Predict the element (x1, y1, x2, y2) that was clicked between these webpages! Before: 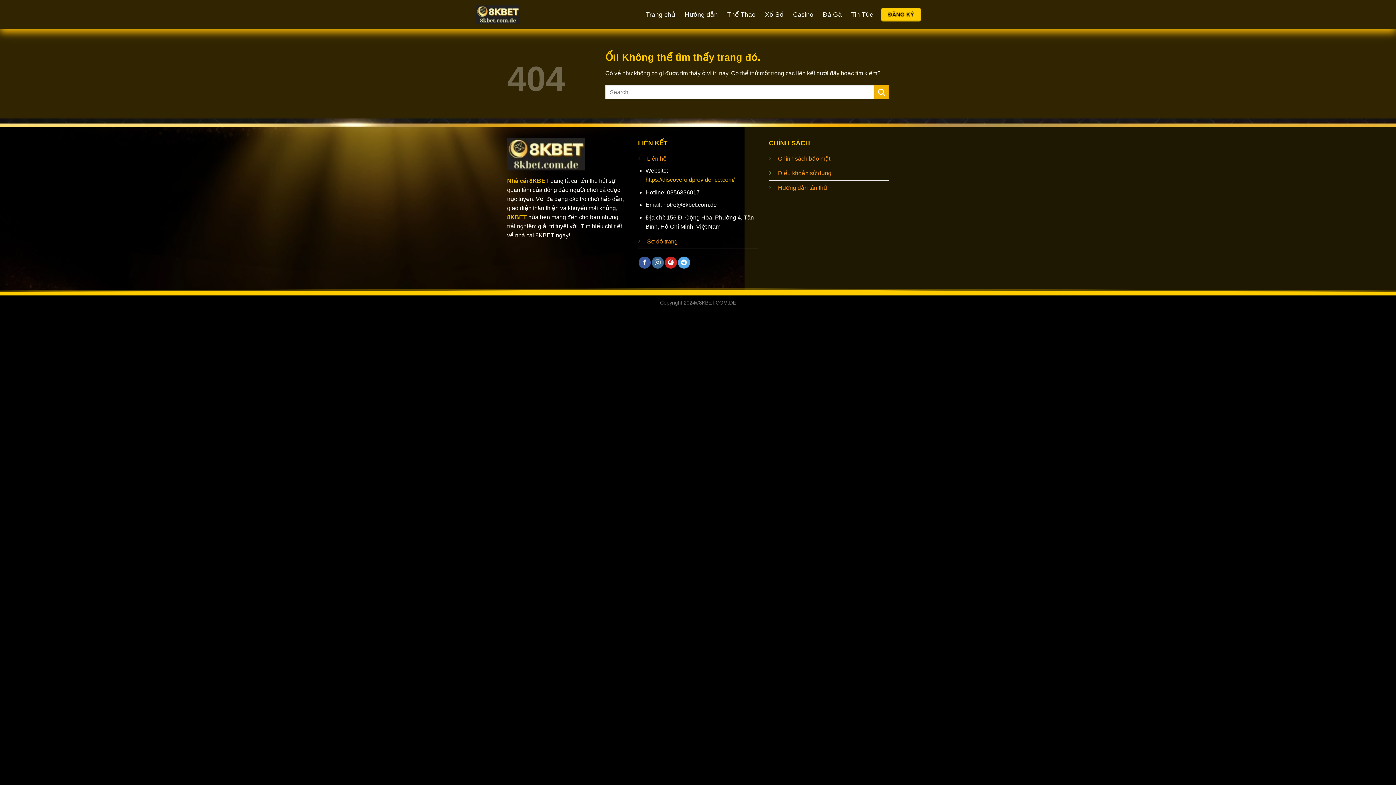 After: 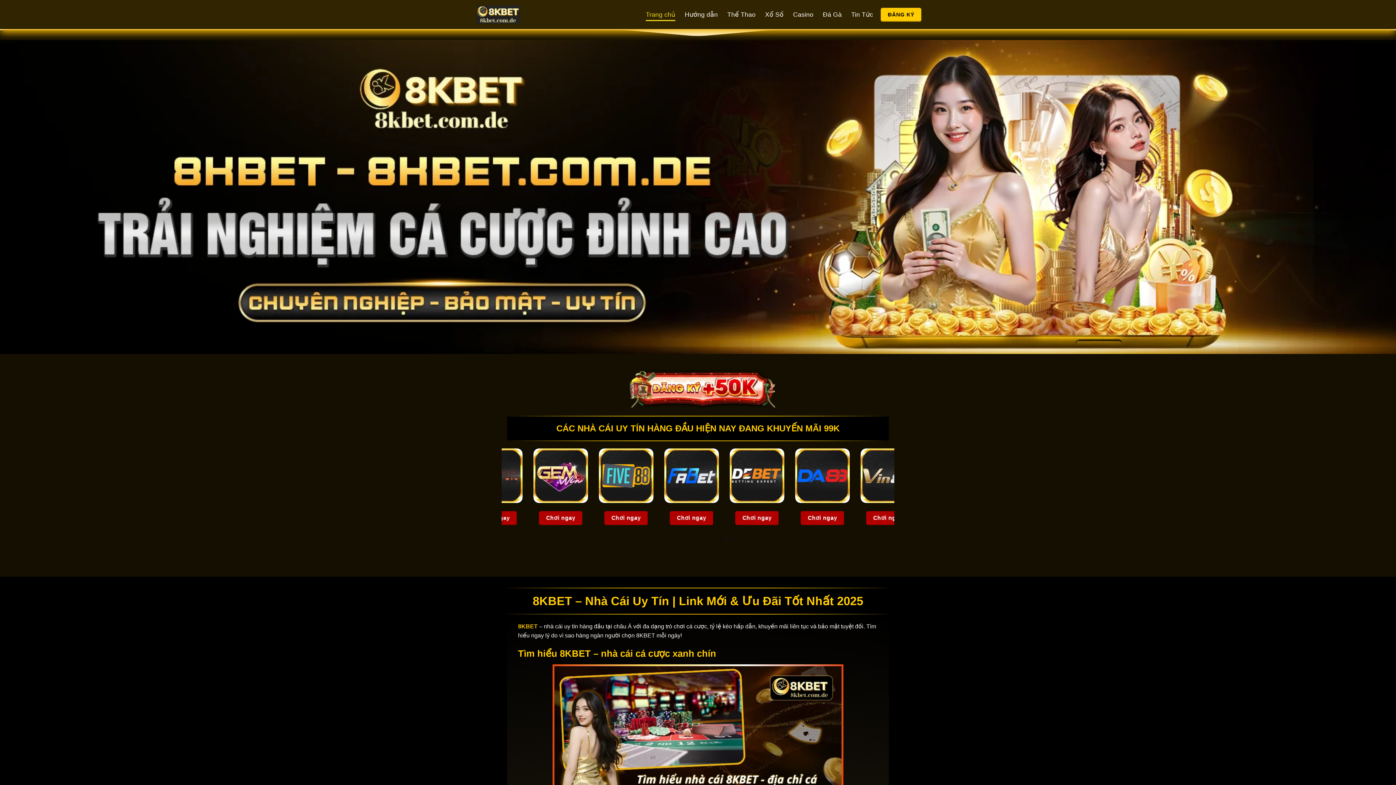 Action: label: Trang chủ bbox: (645, 8, 675, 21)